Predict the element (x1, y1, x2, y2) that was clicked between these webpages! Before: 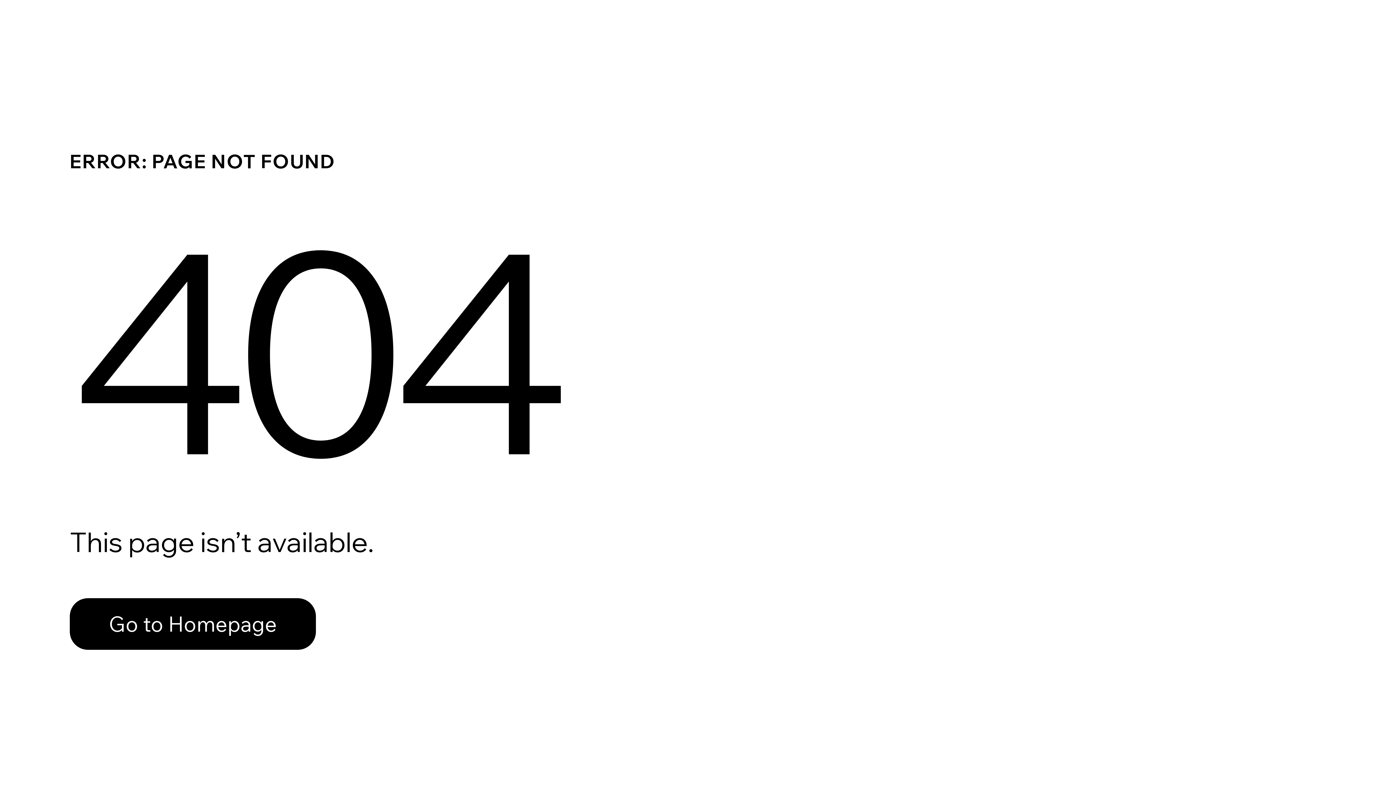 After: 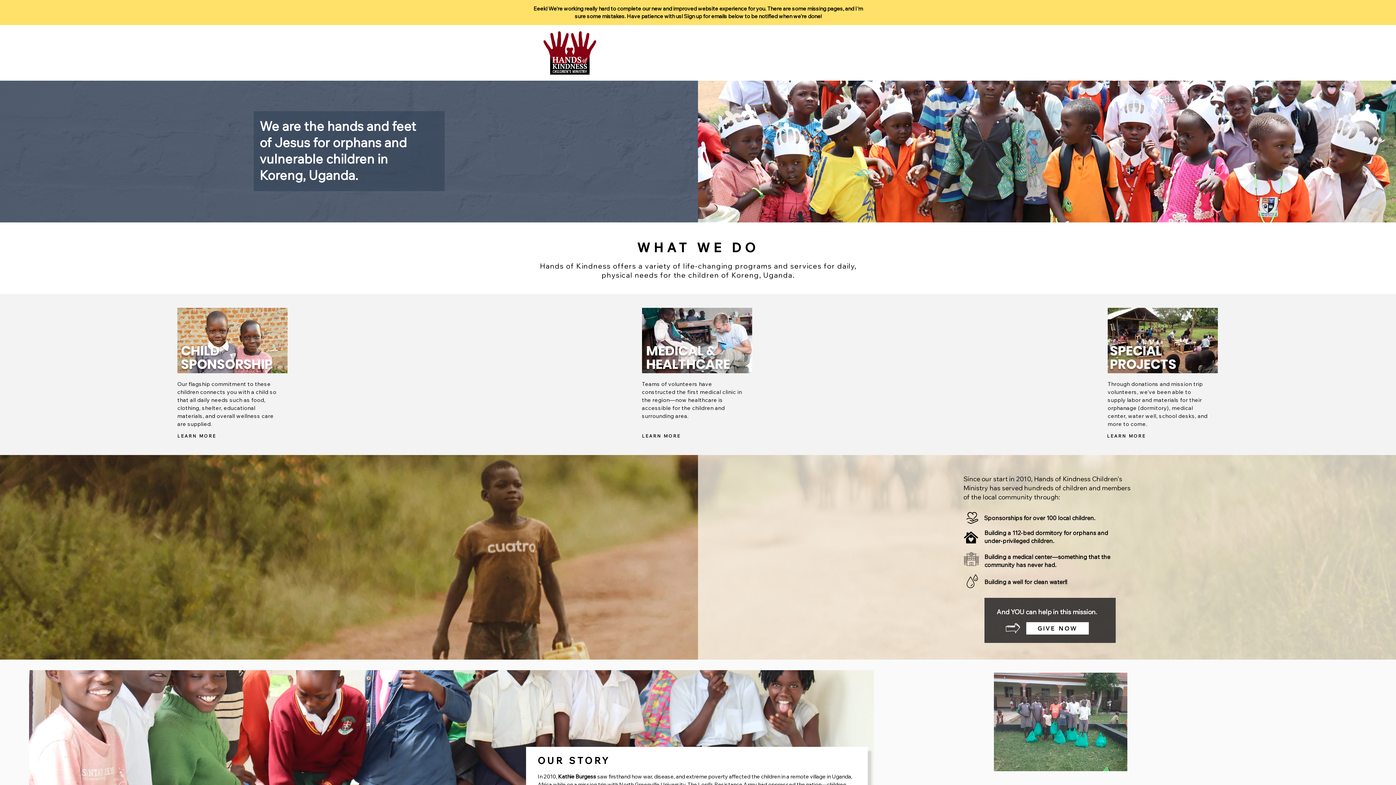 Action: label: Go to Homepage bbox: (69, 582, 768, 659)